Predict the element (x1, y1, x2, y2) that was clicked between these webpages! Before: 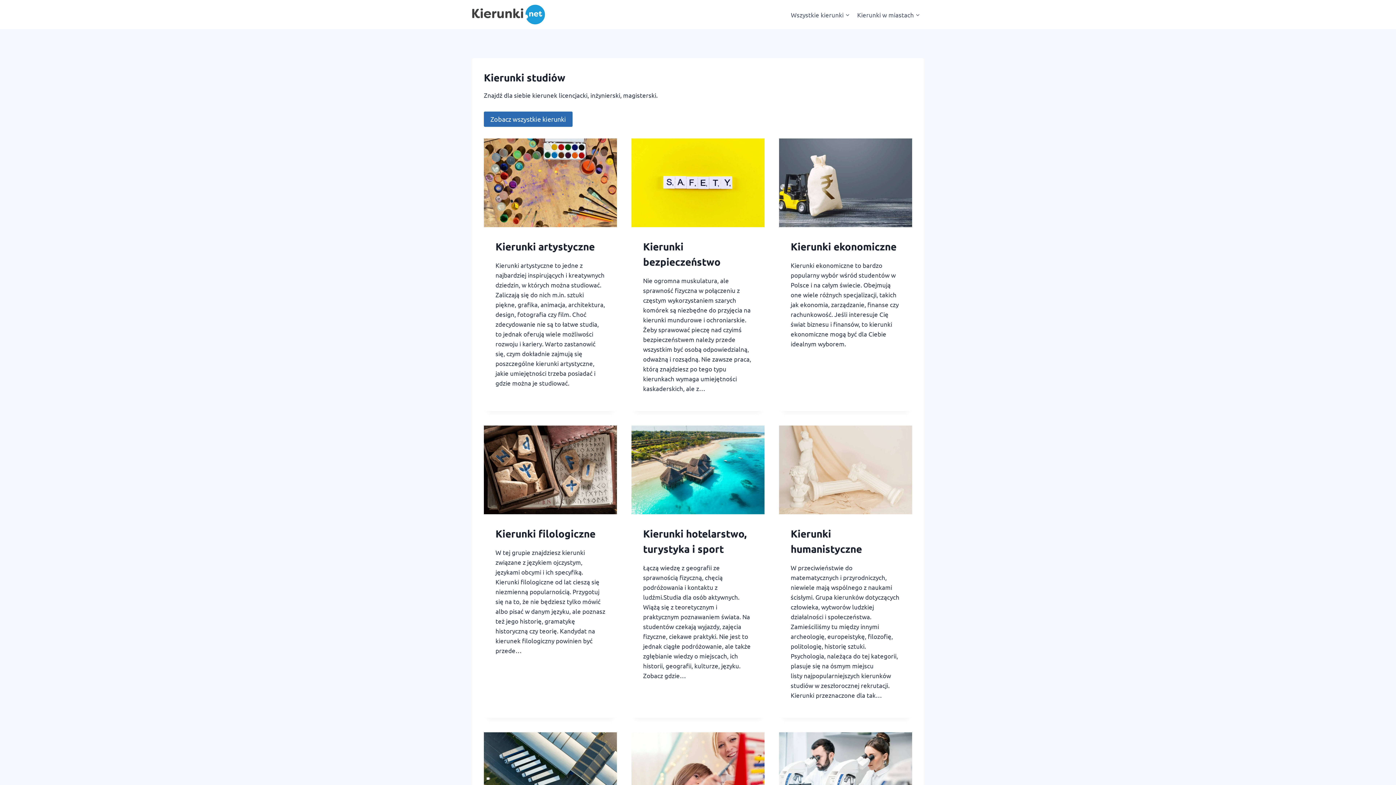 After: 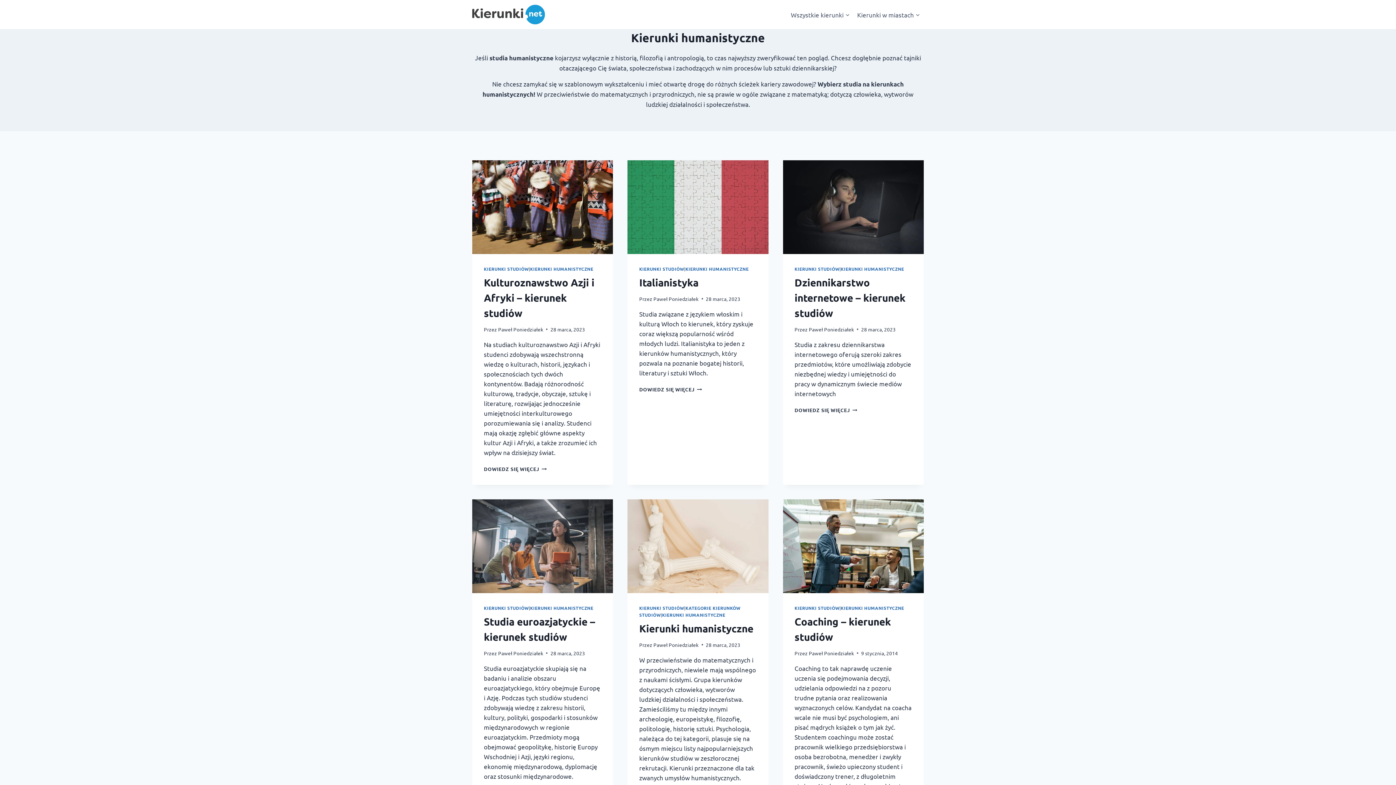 Action: bbox: (779, 425, 912, 514)